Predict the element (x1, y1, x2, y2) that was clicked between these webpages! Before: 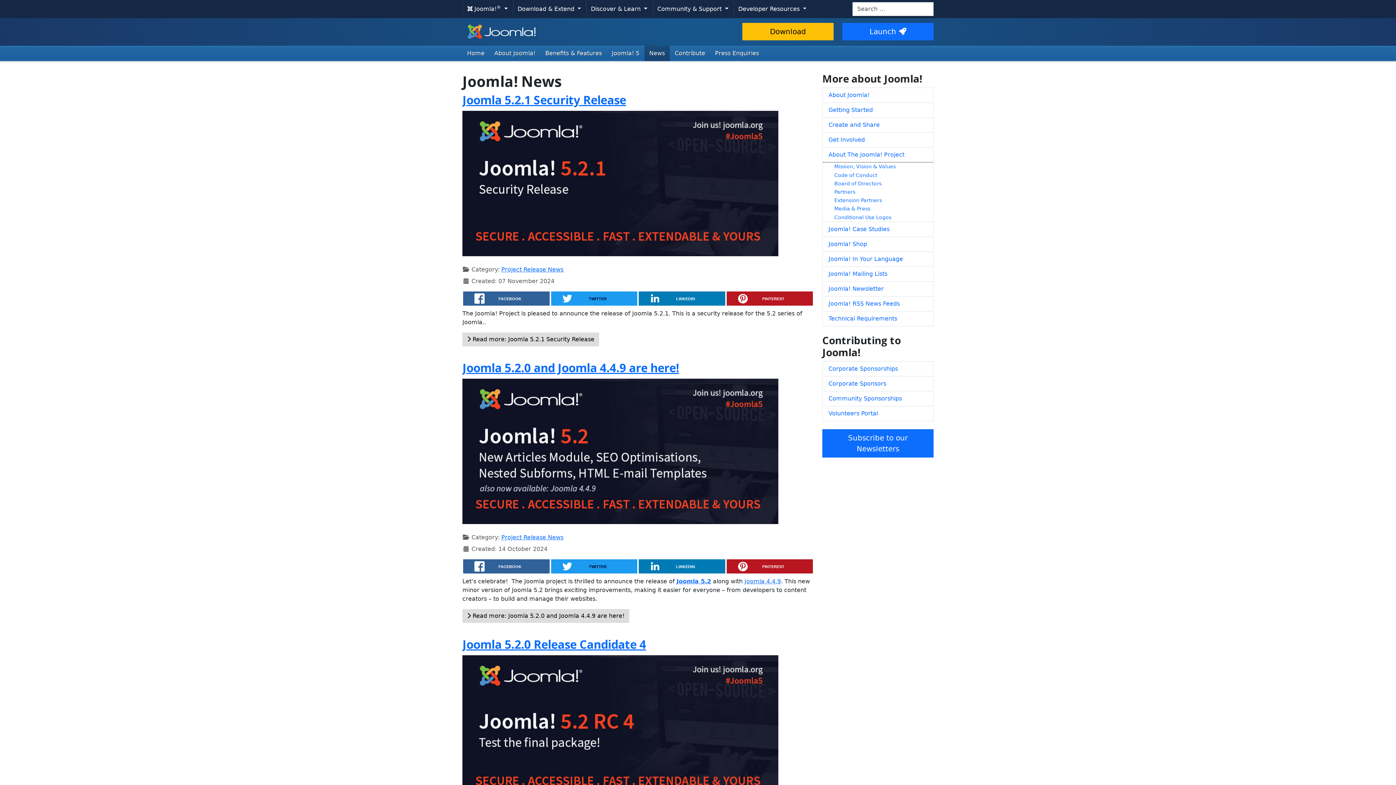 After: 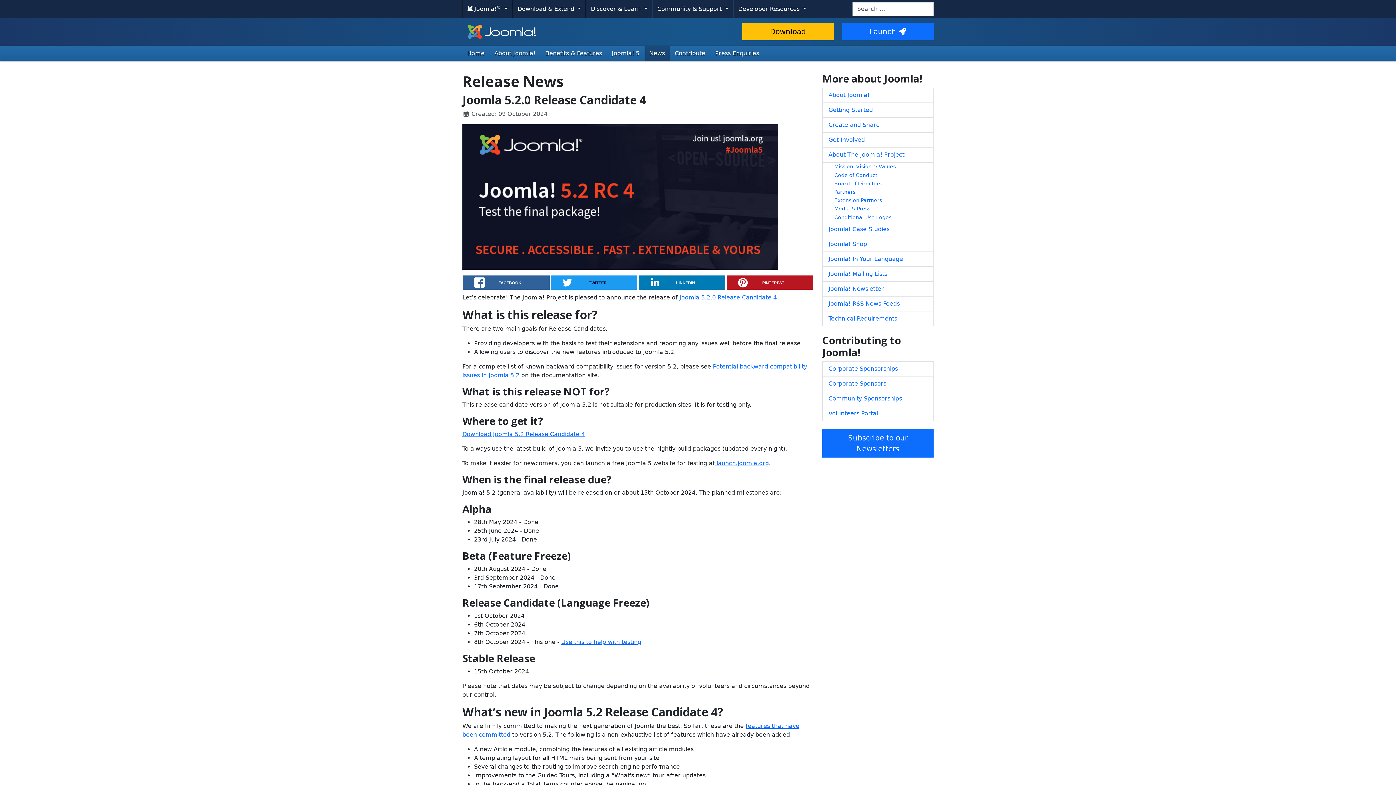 Action: bbox: (462, 636, 646, 652) label: Joomla 5.2.0 Release Candidate 4